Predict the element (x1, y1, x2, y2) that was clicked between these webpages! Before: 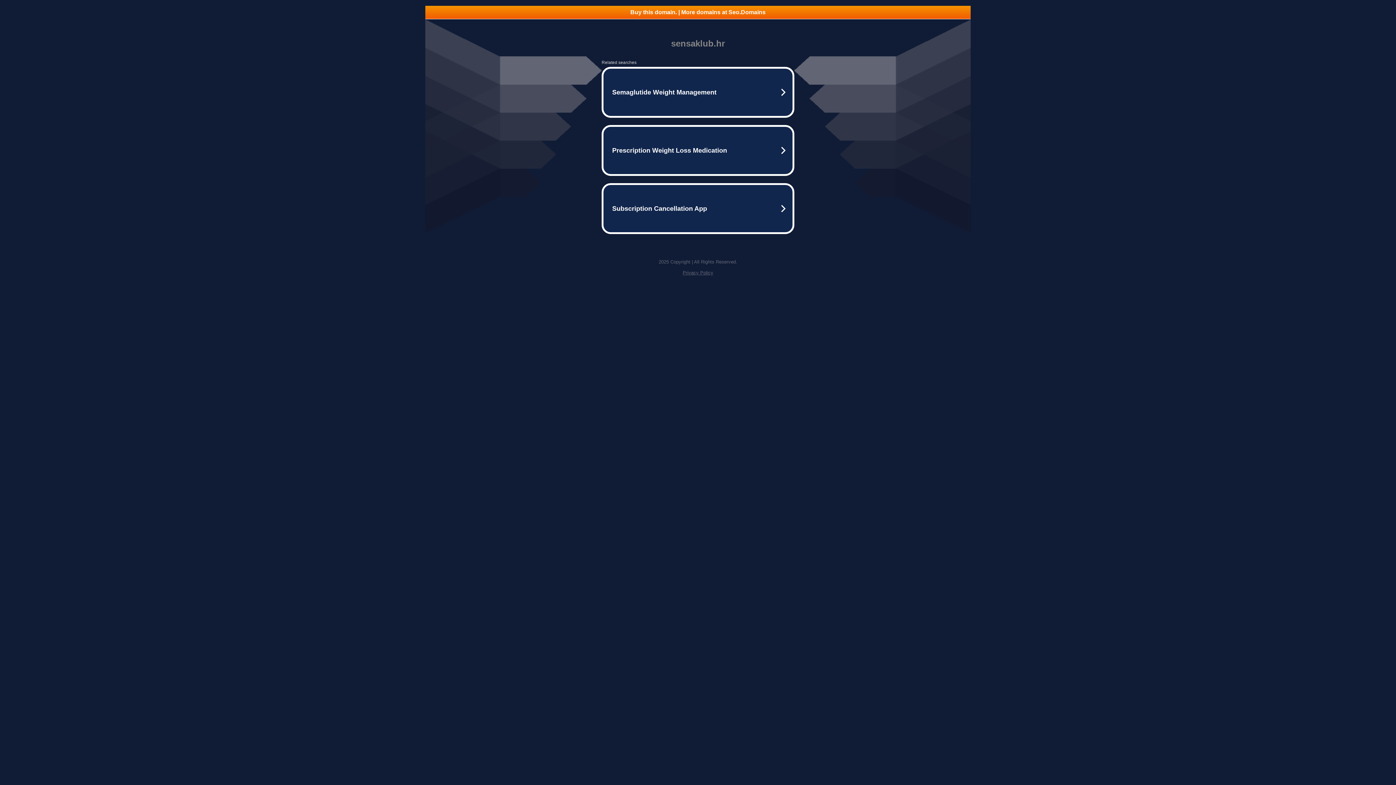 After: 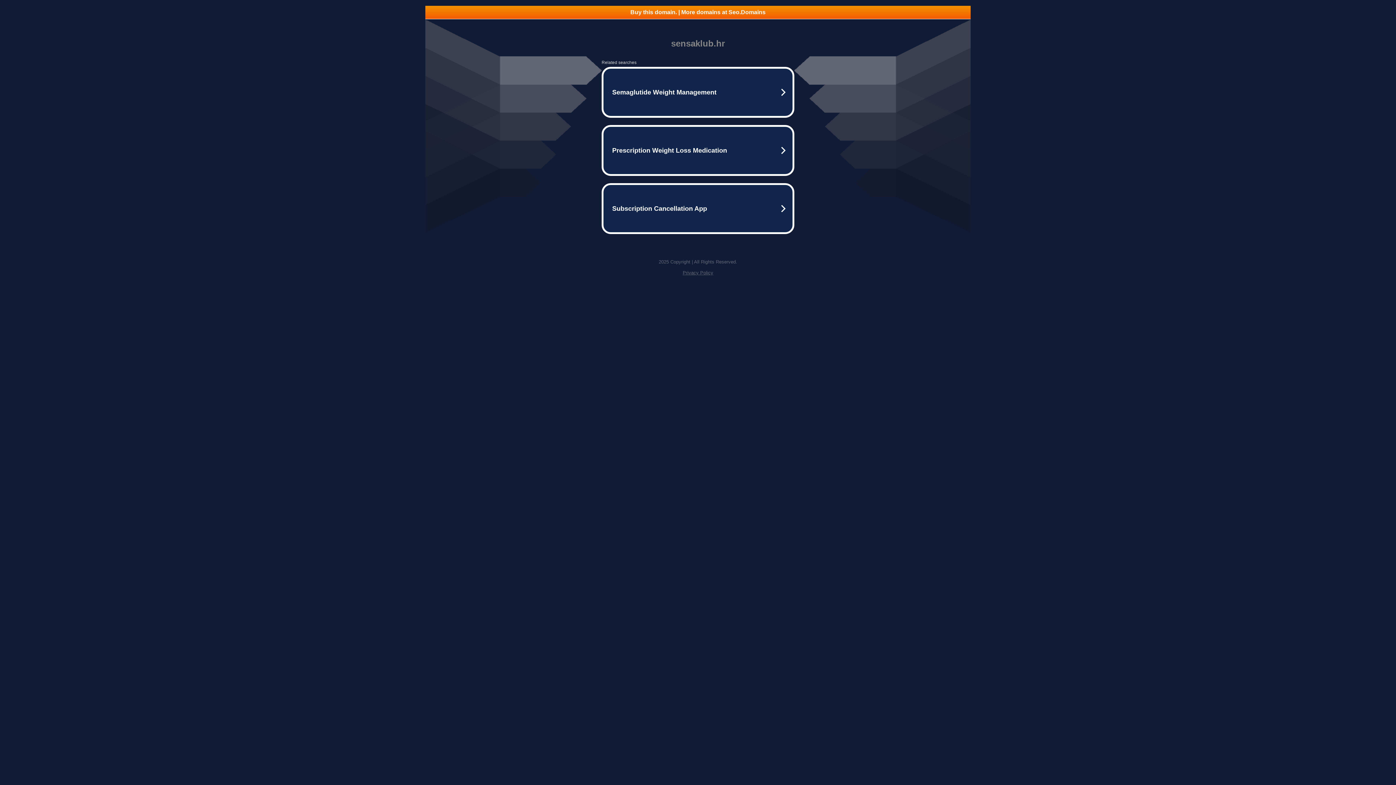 Action: label: Buy this domain. | More domains at Seo.Domains bbox: (425, 5, 970, 18)